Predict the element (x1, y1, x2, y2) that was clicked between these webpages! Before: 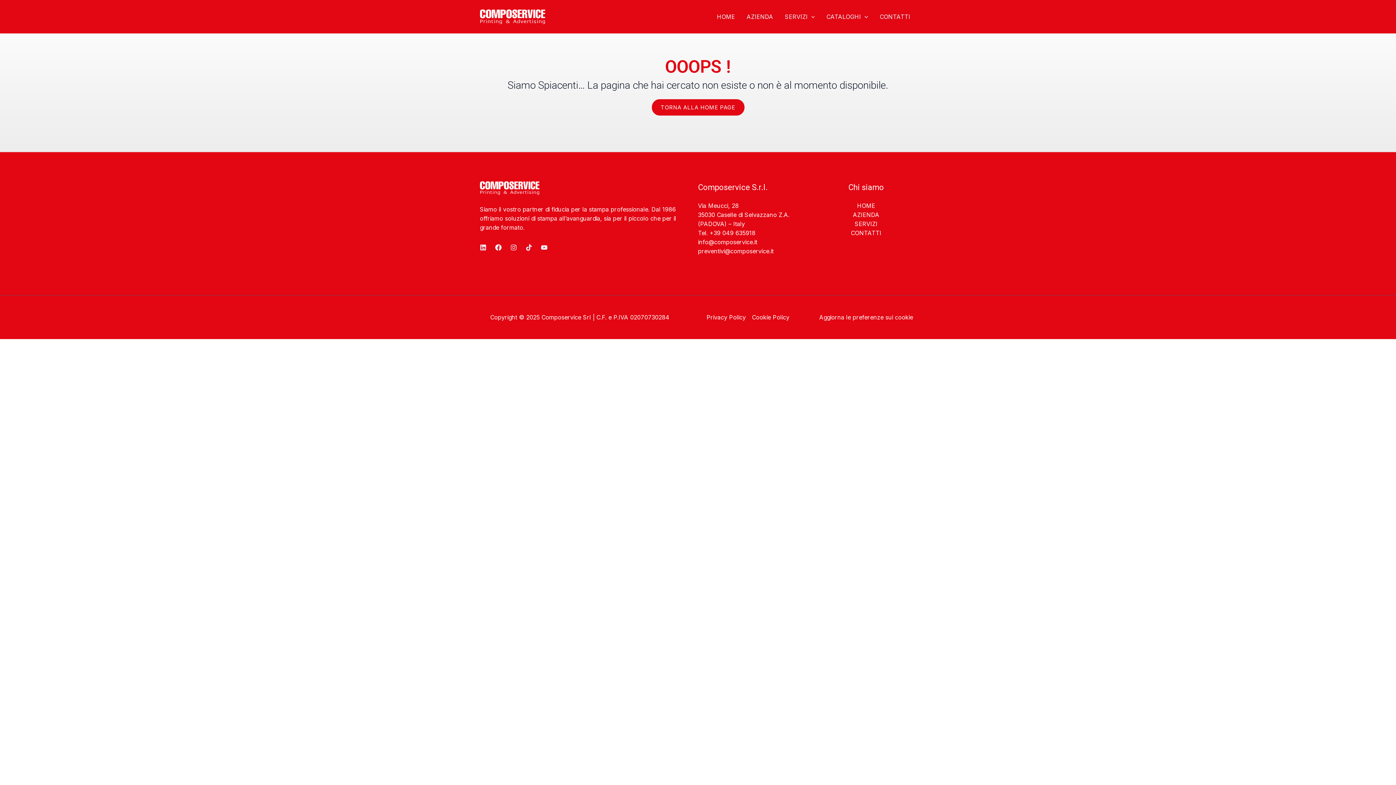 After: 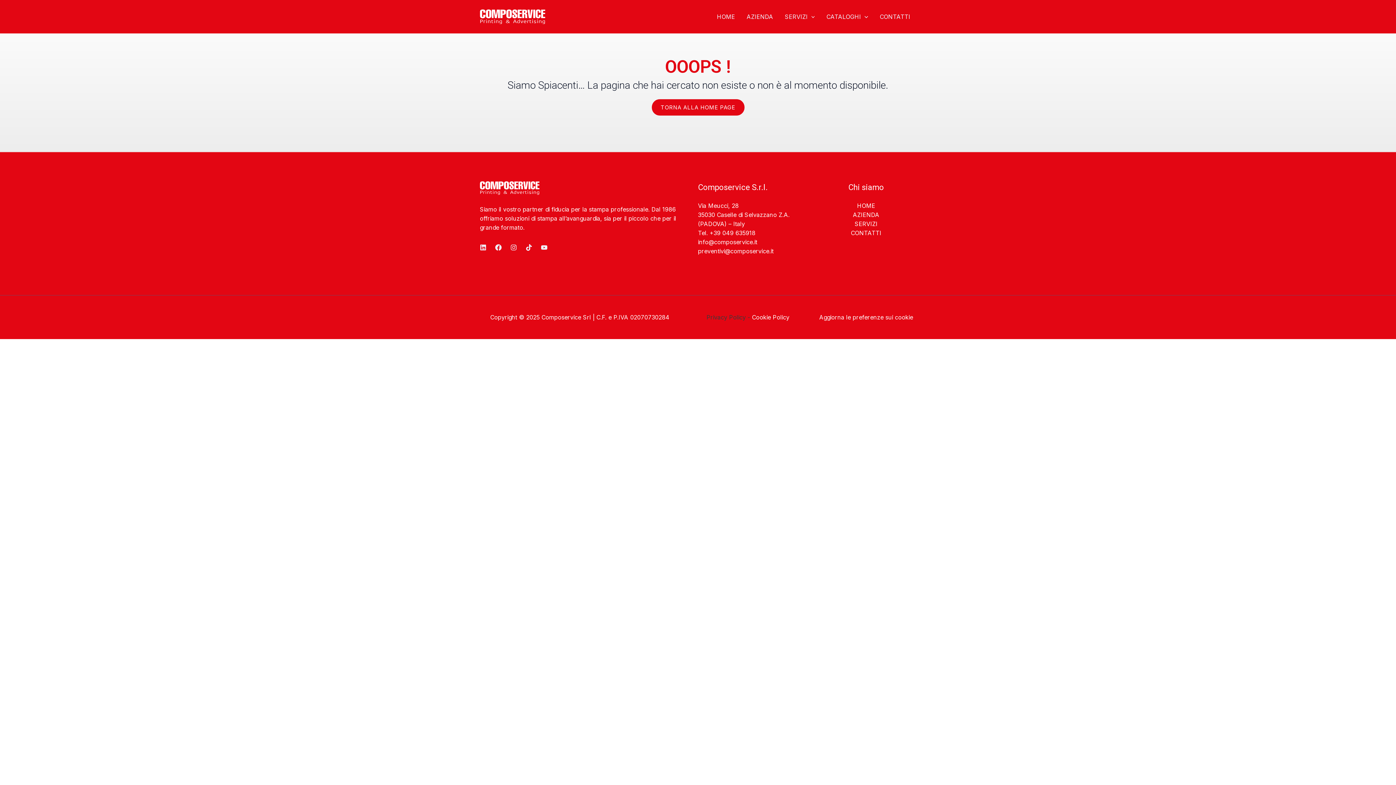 Action: label: Privacy Policy bbox: (706, 313, 746, 320)